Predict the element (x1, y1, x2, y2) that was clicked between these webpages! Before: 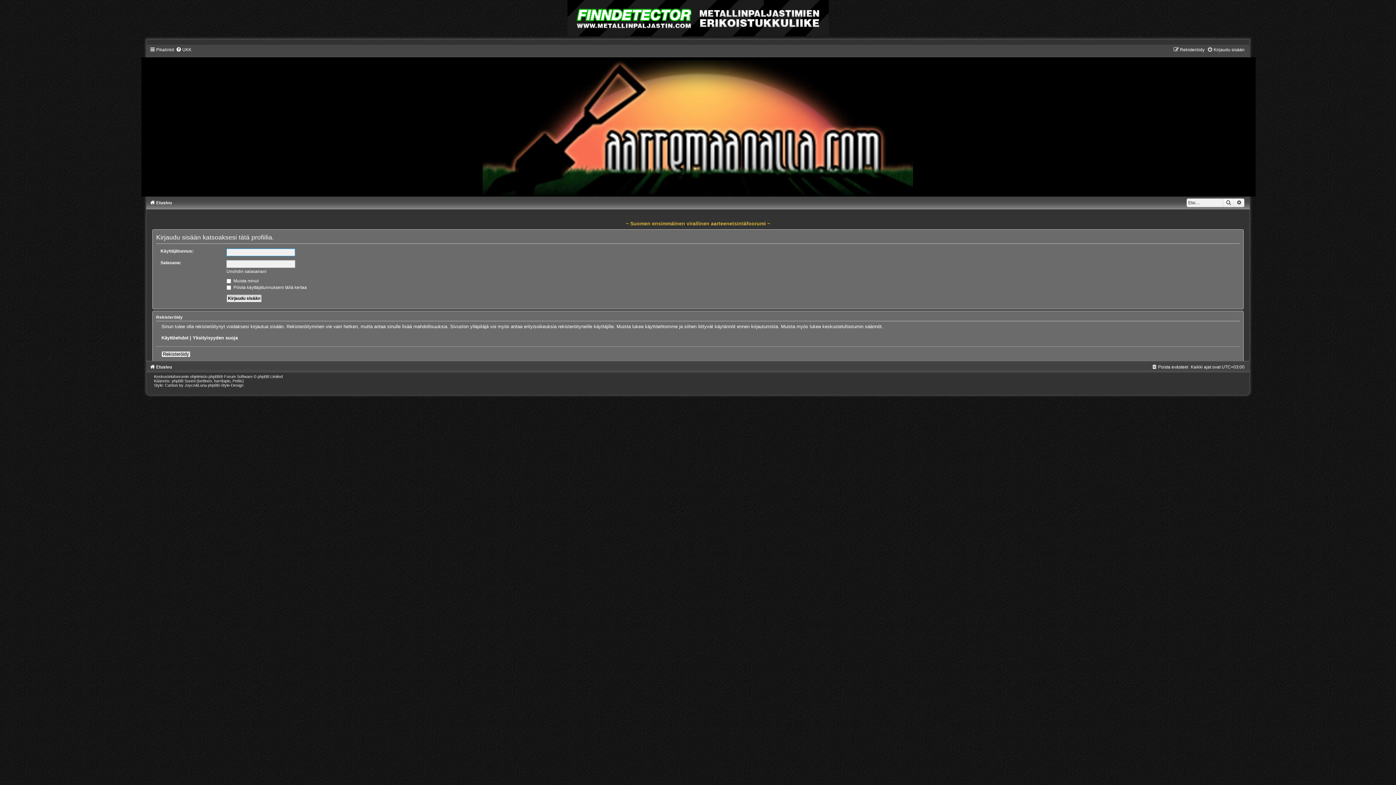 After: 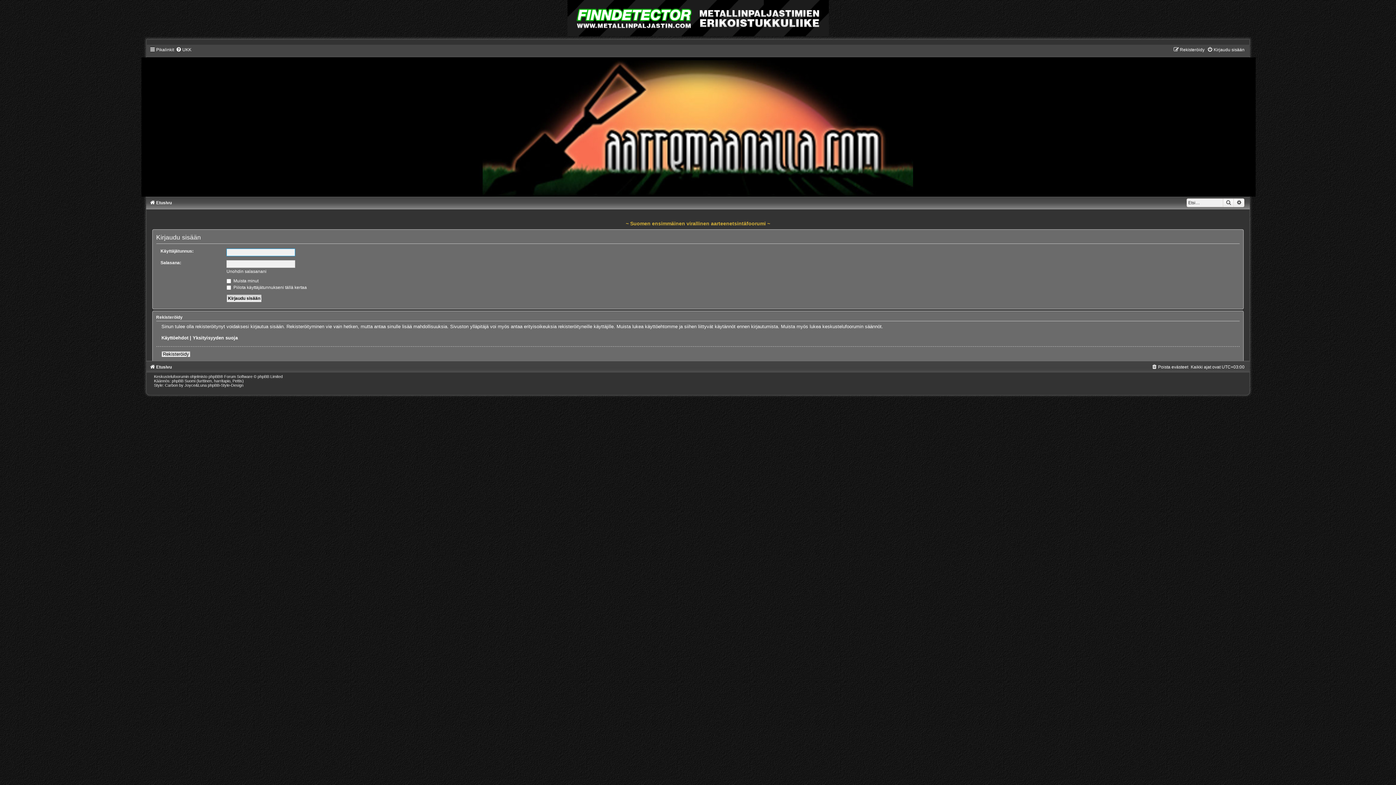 Action: bbox: (1207, 47, 1244, 52) label: Kirjaudu sisään